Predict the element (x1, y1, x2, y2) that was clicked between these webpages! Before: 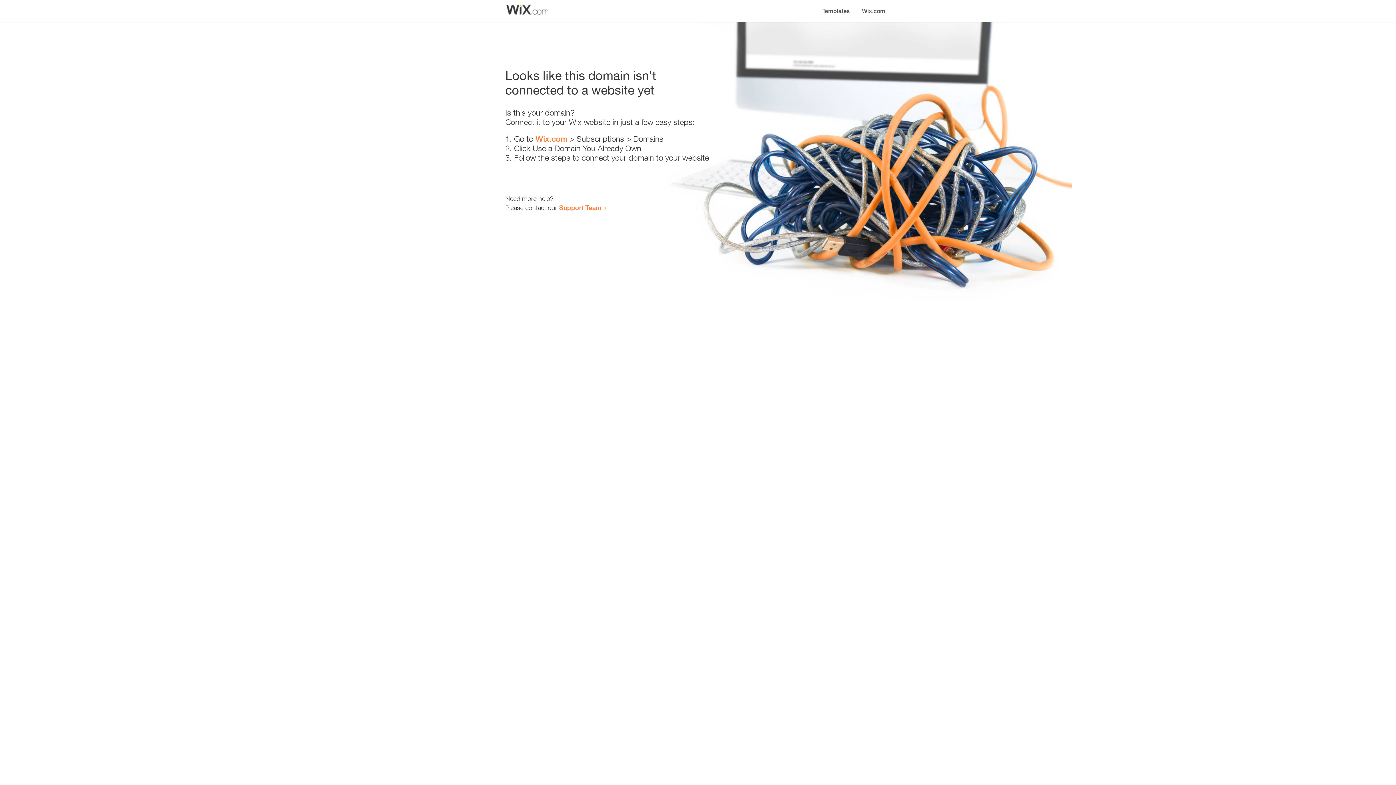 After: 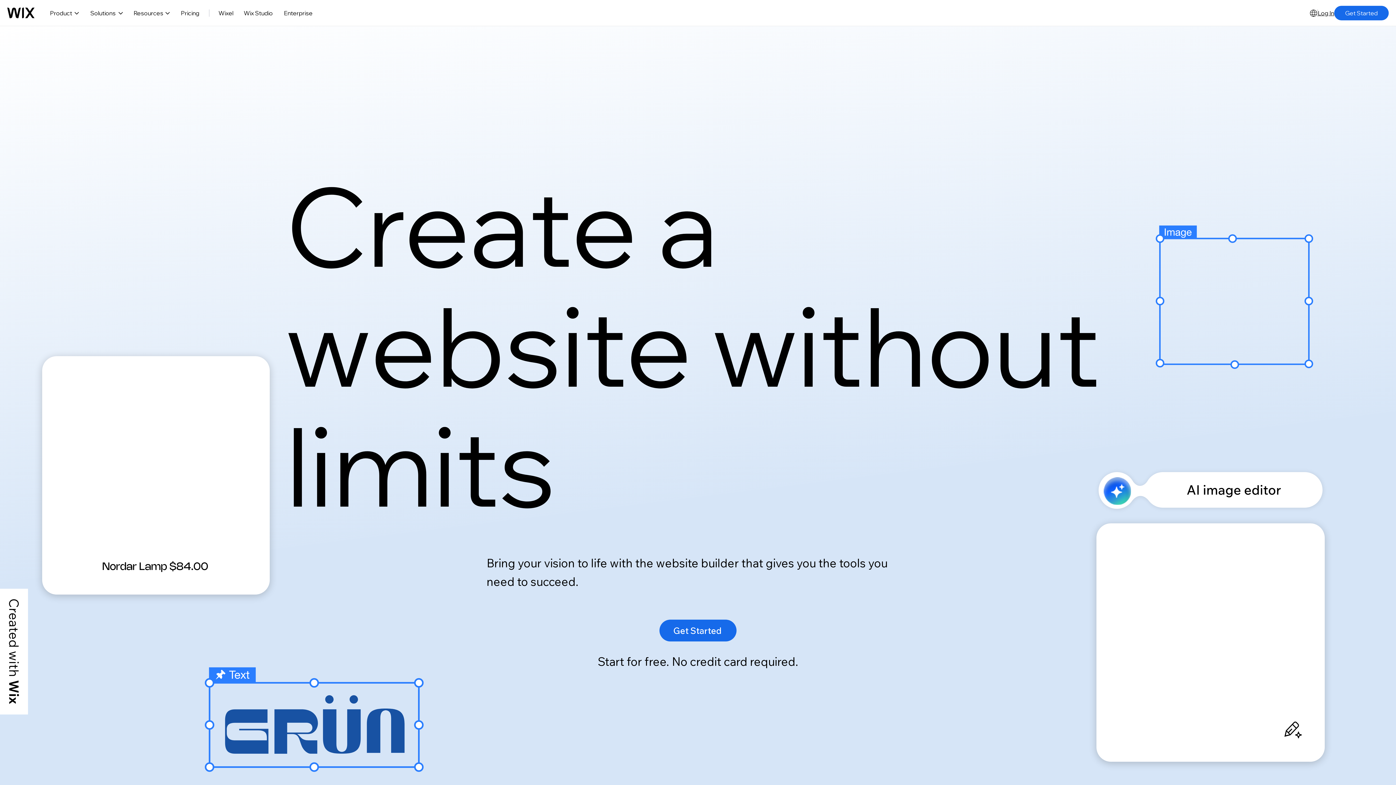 Action: bbox: (535, 134, 567, 143) label: Wix.com